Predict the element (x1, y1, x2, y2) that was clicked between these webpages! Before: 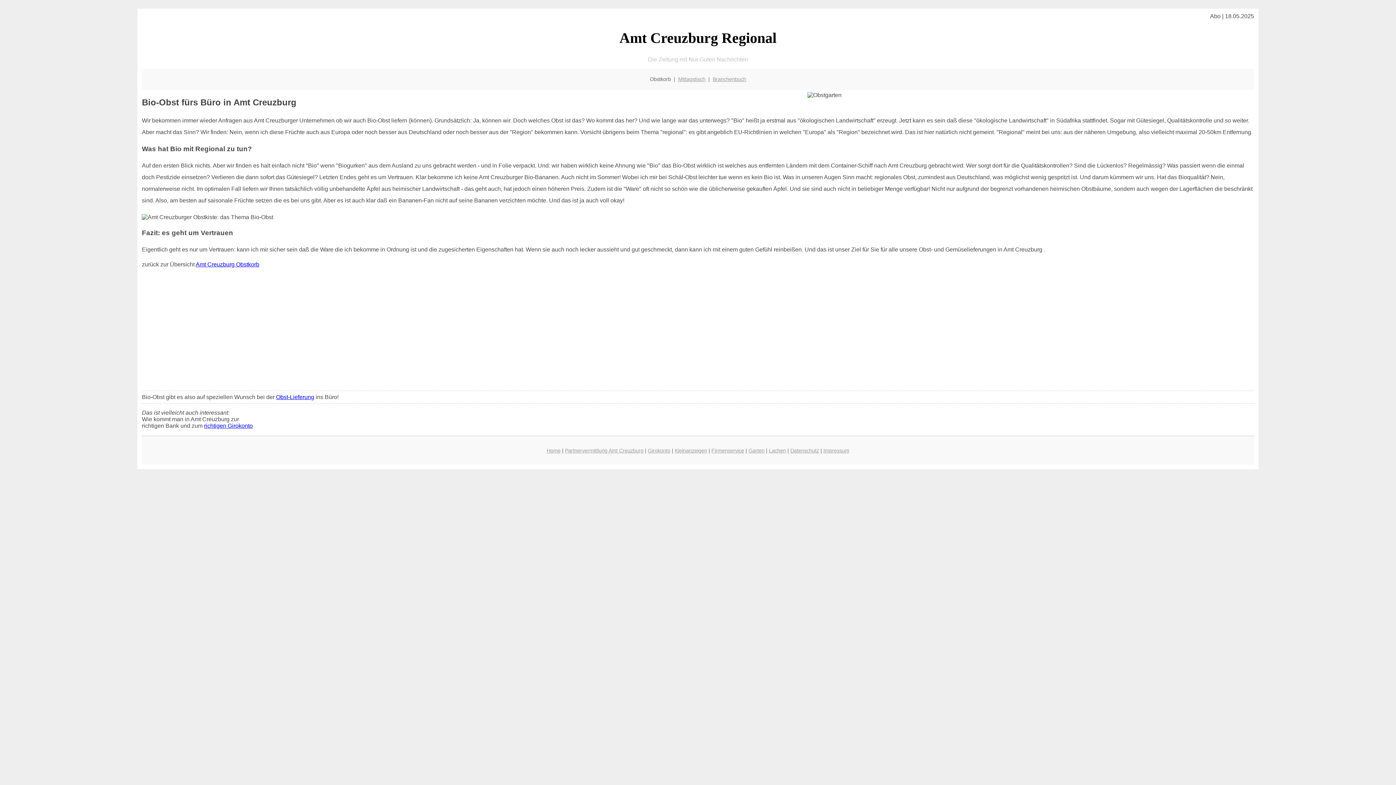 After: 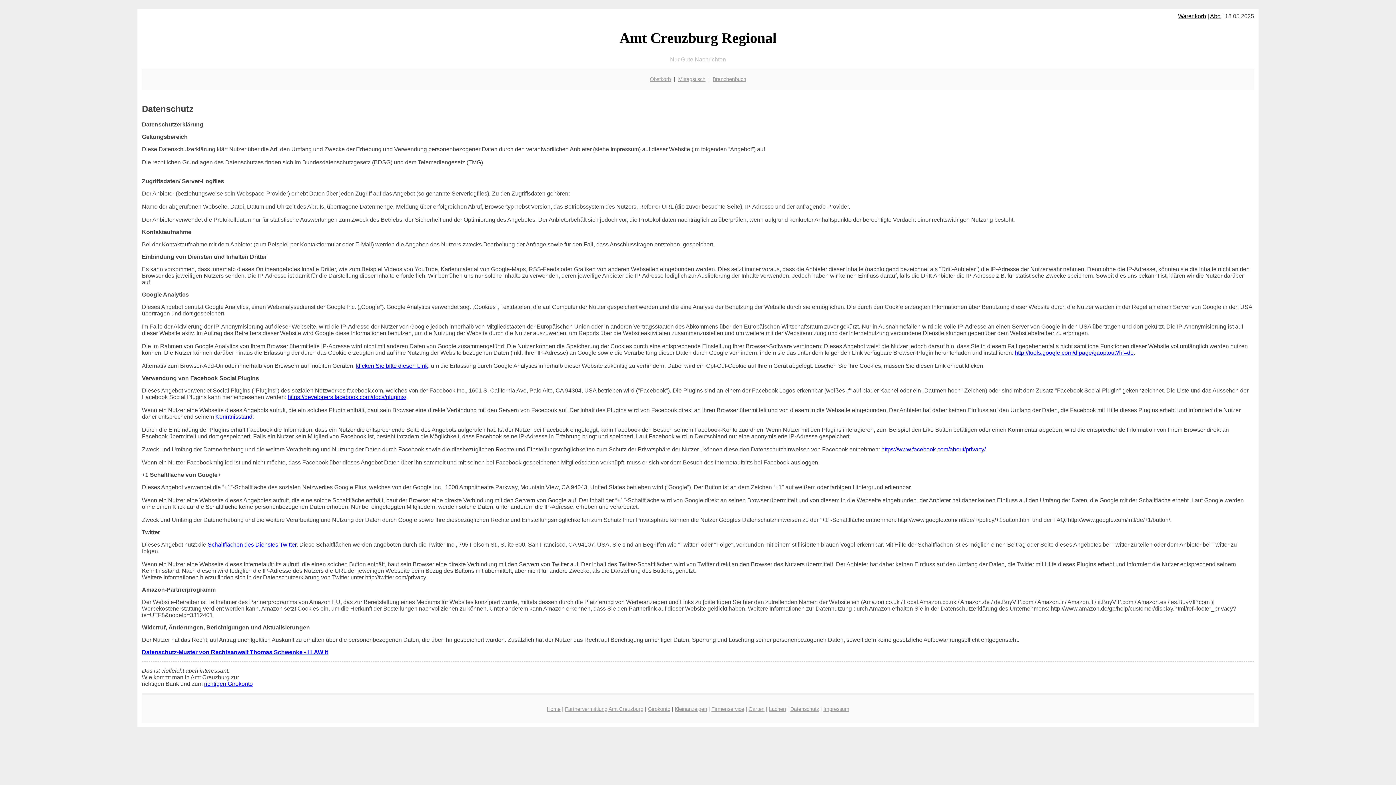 Action: label: Datenschutz bbox: (790, 448, 819, 453)